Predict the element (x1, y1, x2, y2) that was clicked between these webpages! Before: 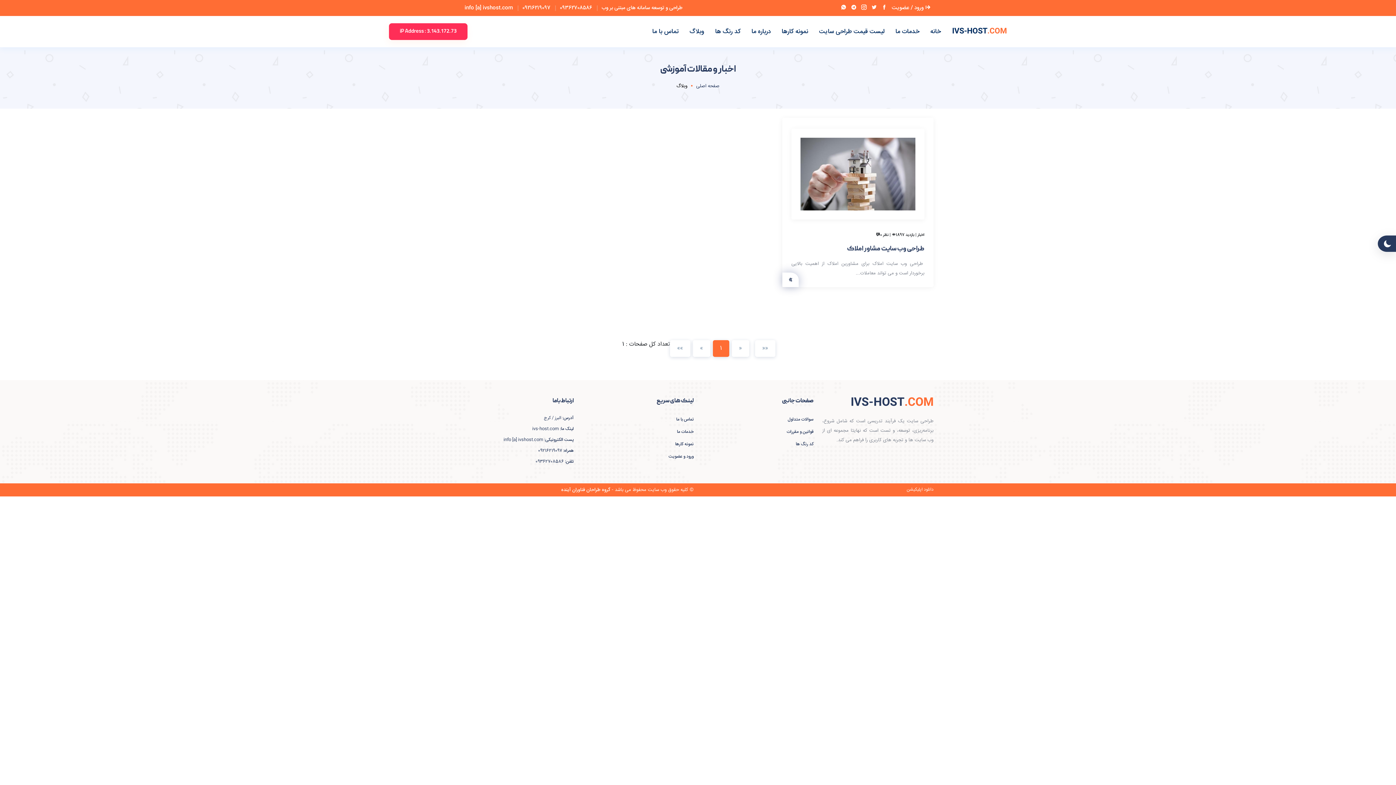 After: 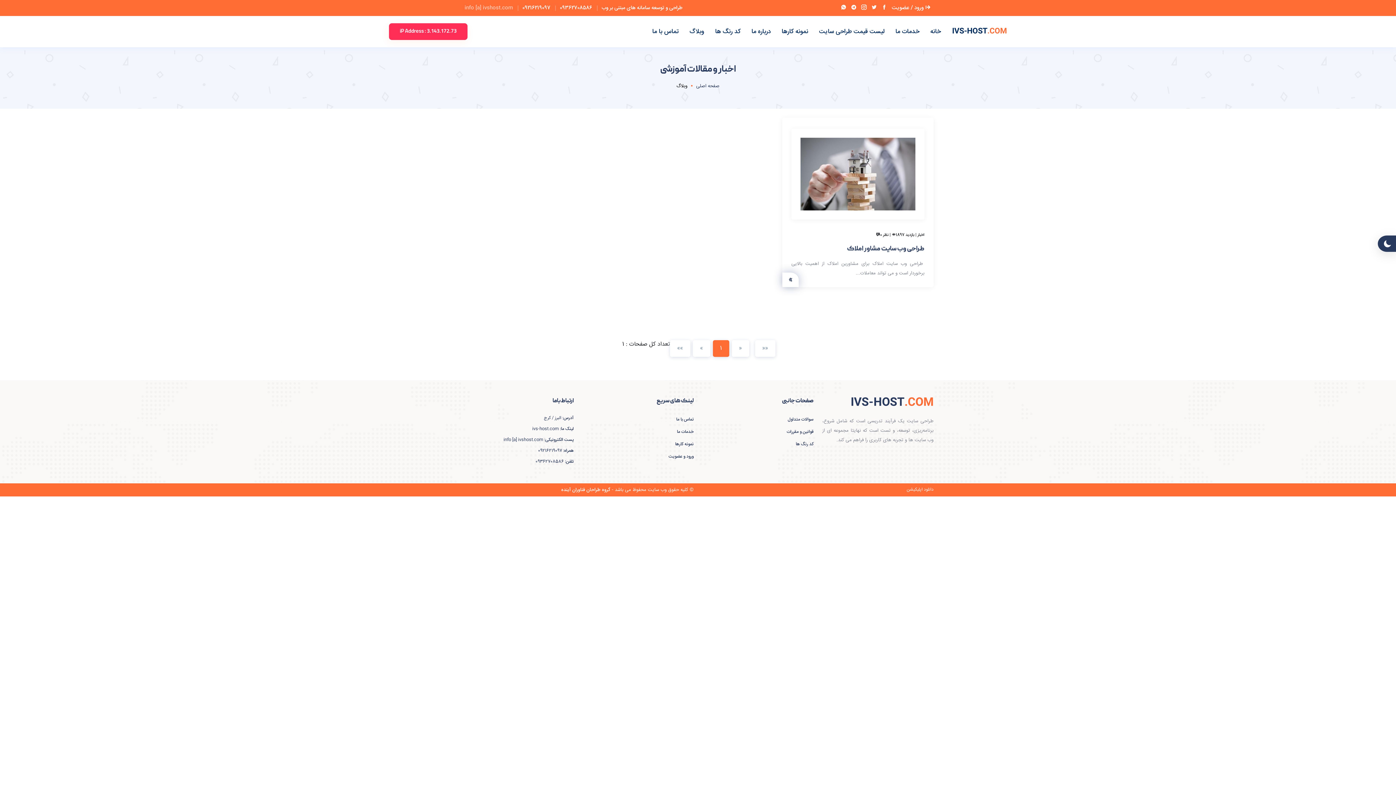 Action: label: info [a] ivshost.com bbox: (464, 4, 513, 12)